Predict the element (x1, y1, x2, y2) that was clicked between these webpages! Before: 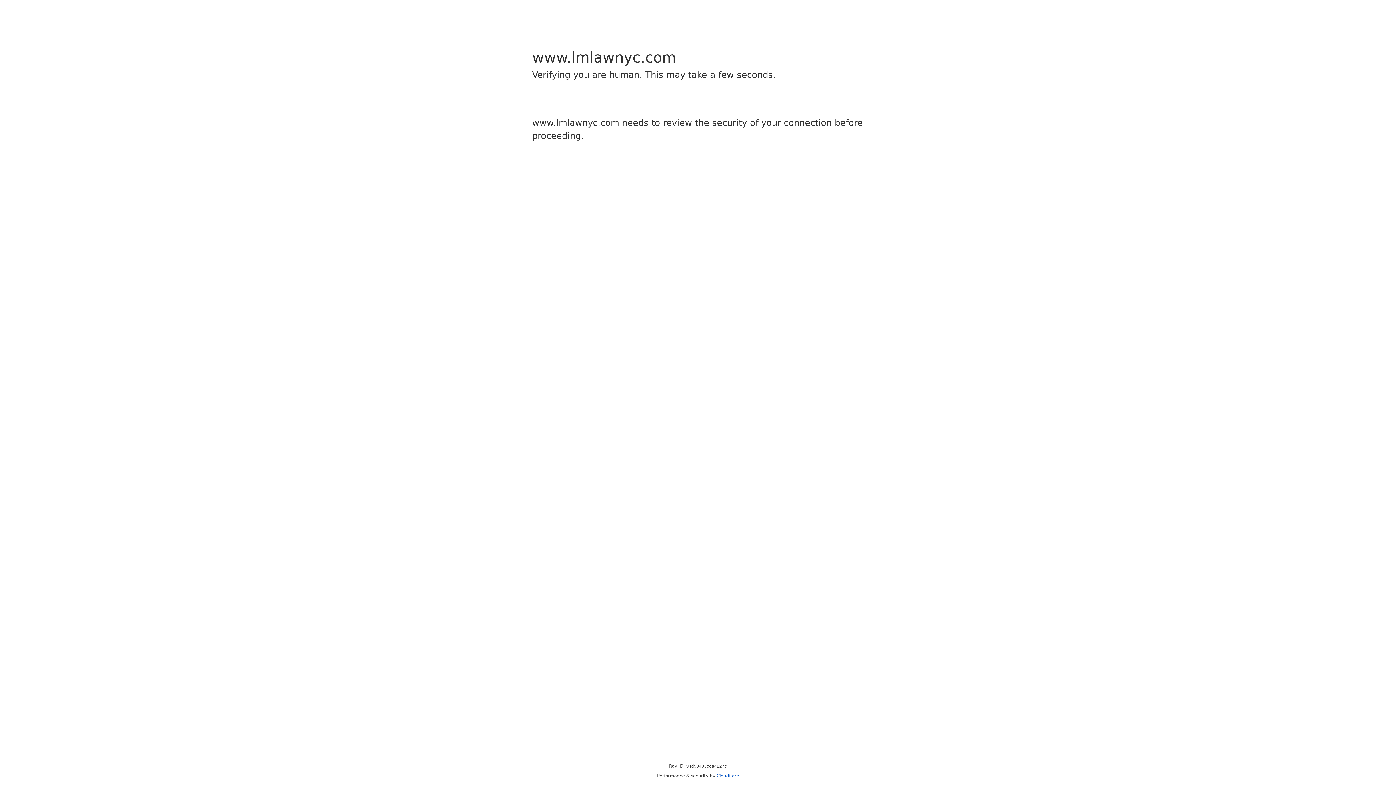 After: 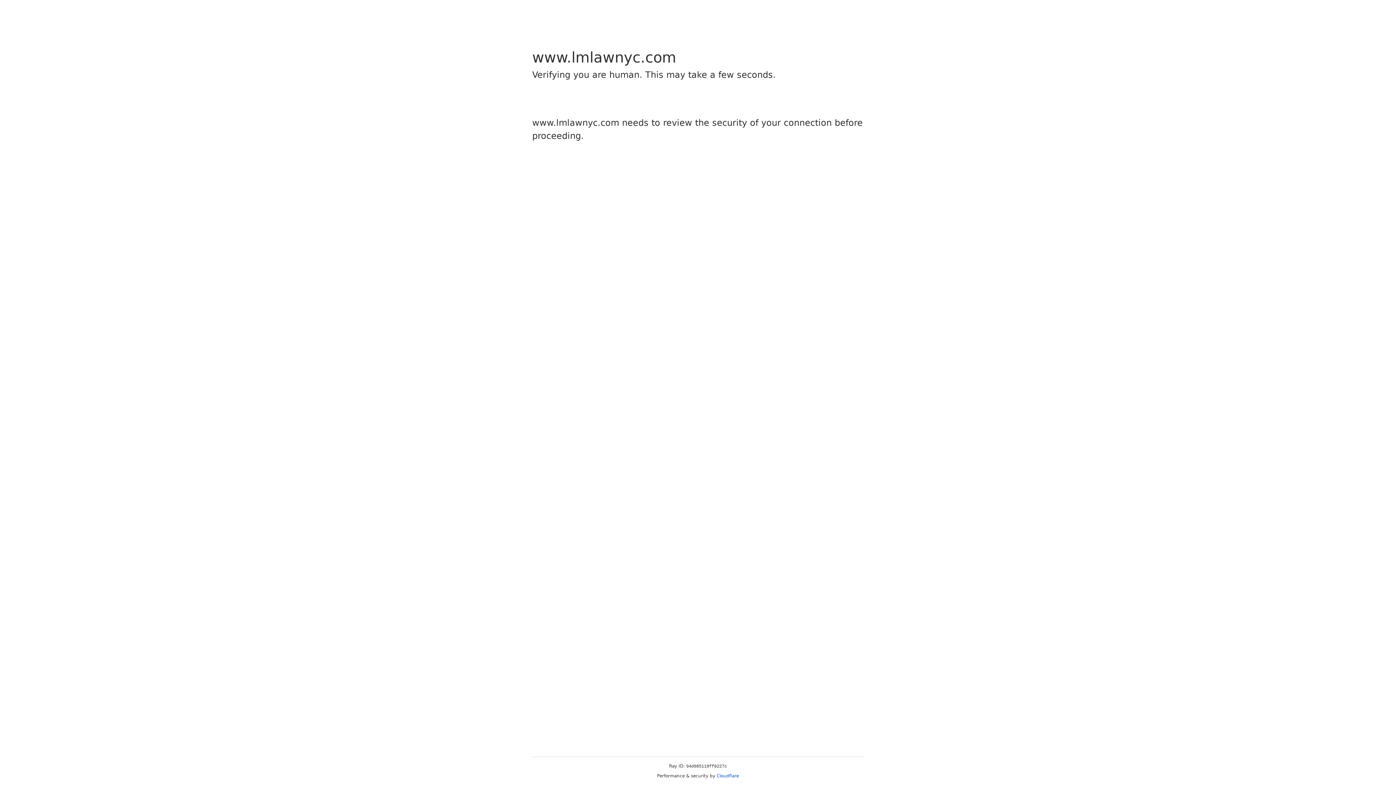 Action: label: Cloudflare bbox: (716, 773, 739, 778)